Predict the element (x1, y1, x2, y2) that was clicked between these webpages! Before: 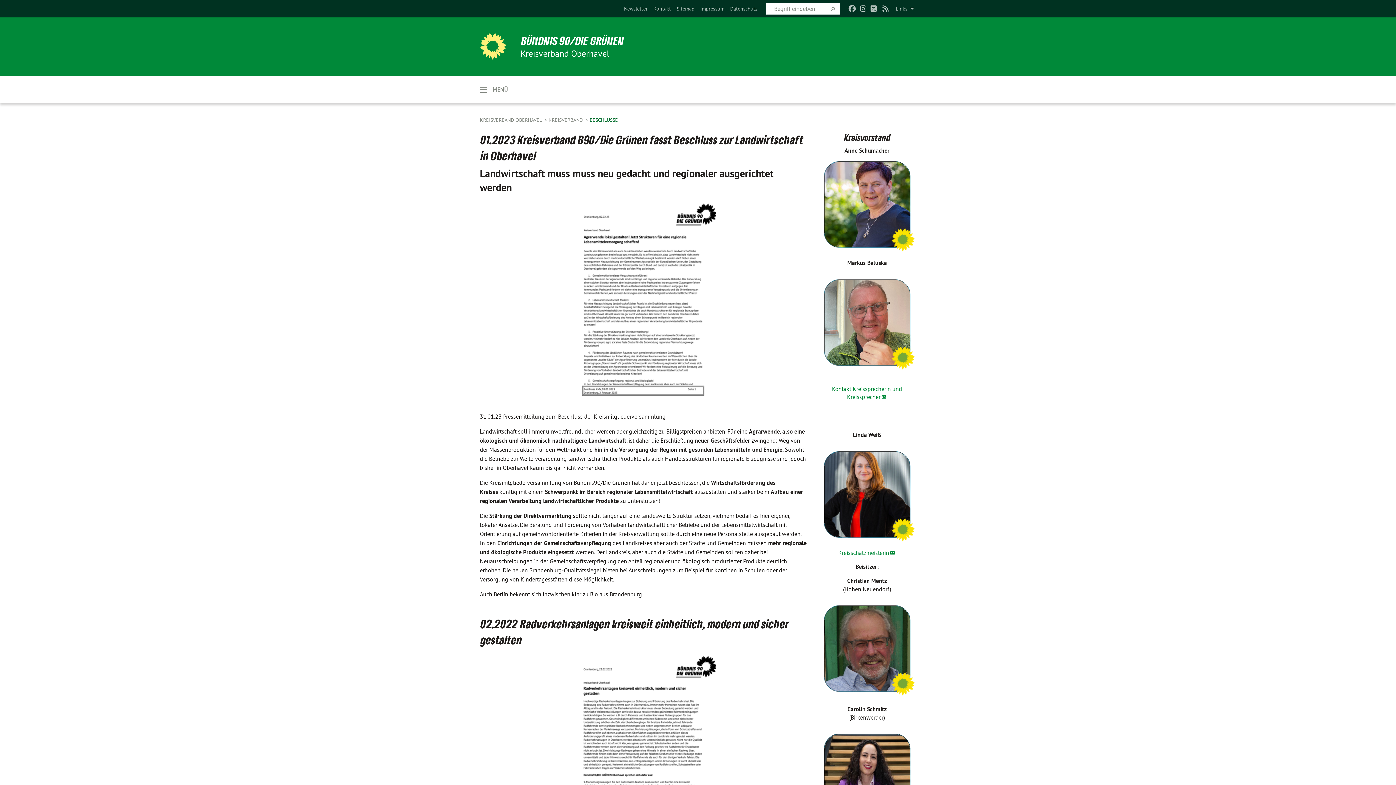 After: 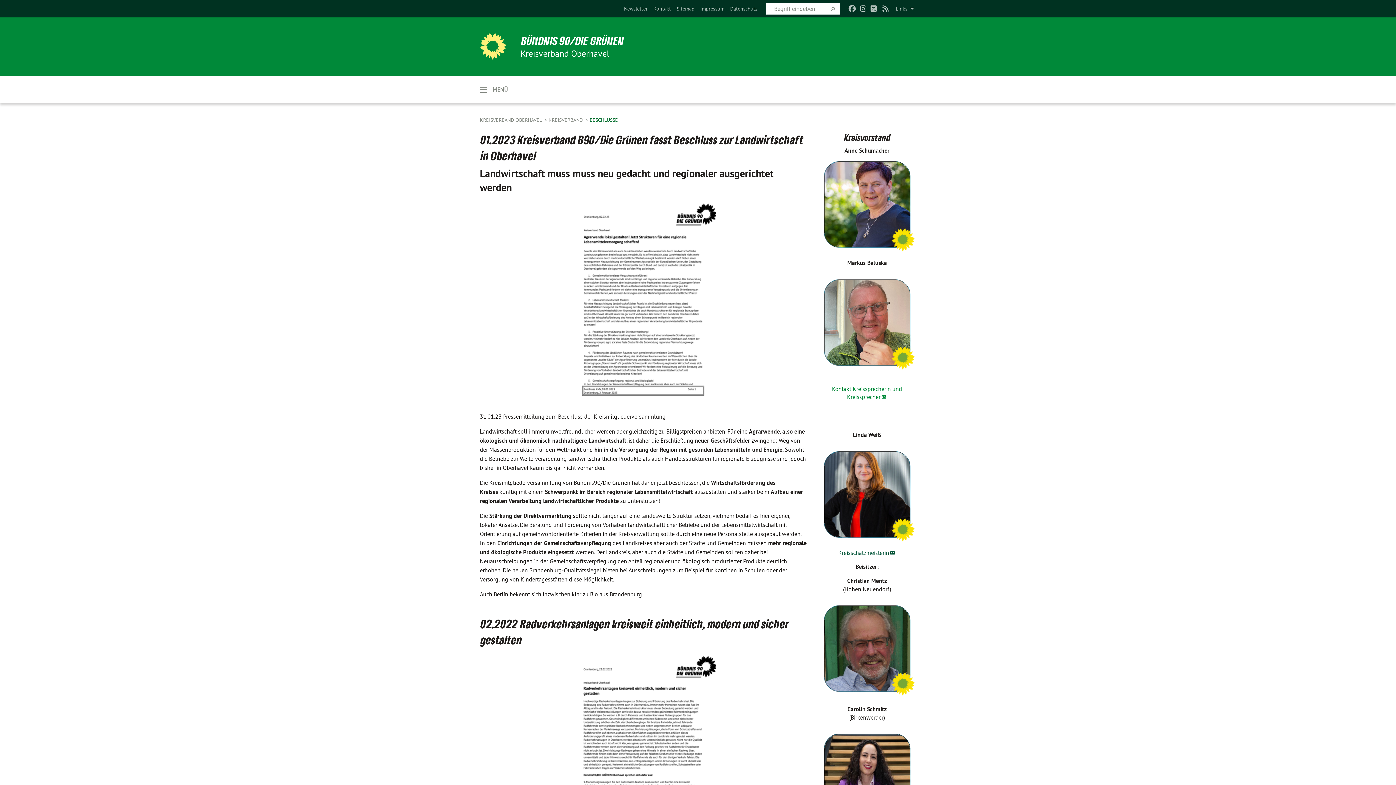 Action: bbox: (838, 549, 896, 556) label: Kreisschatzmeisterin